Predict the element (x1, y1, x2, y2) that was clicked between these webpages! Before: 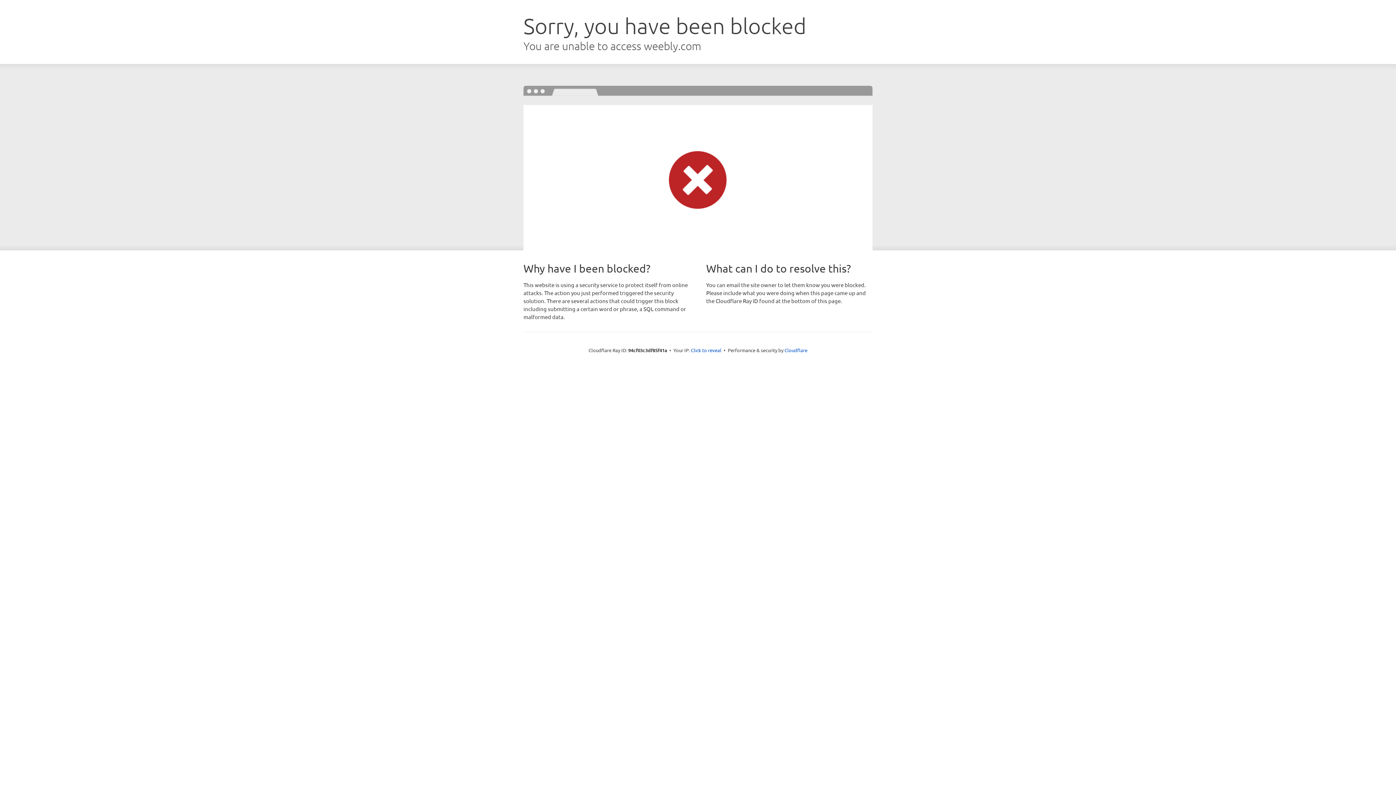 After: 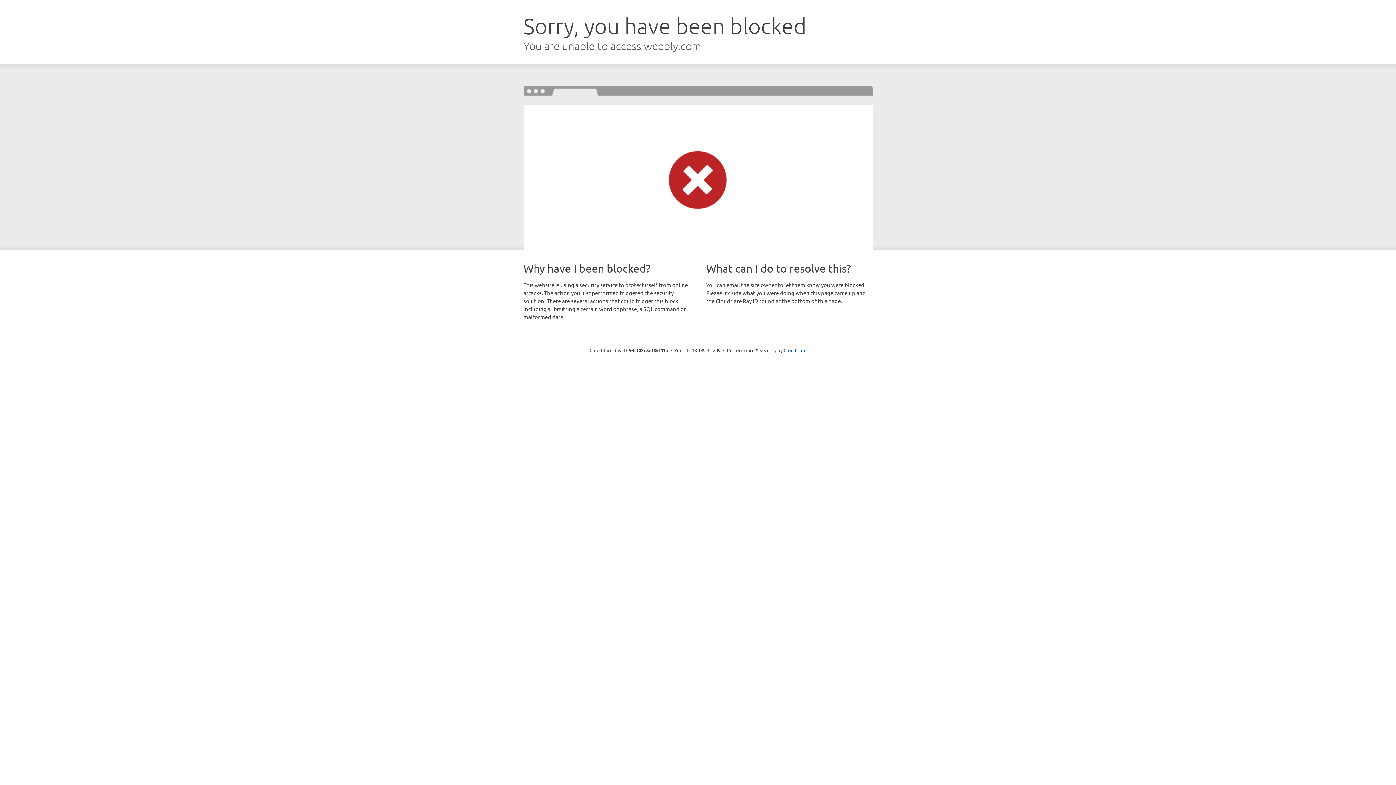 Action: label: Click to reveal bbox: (691, 346, 721, 353)